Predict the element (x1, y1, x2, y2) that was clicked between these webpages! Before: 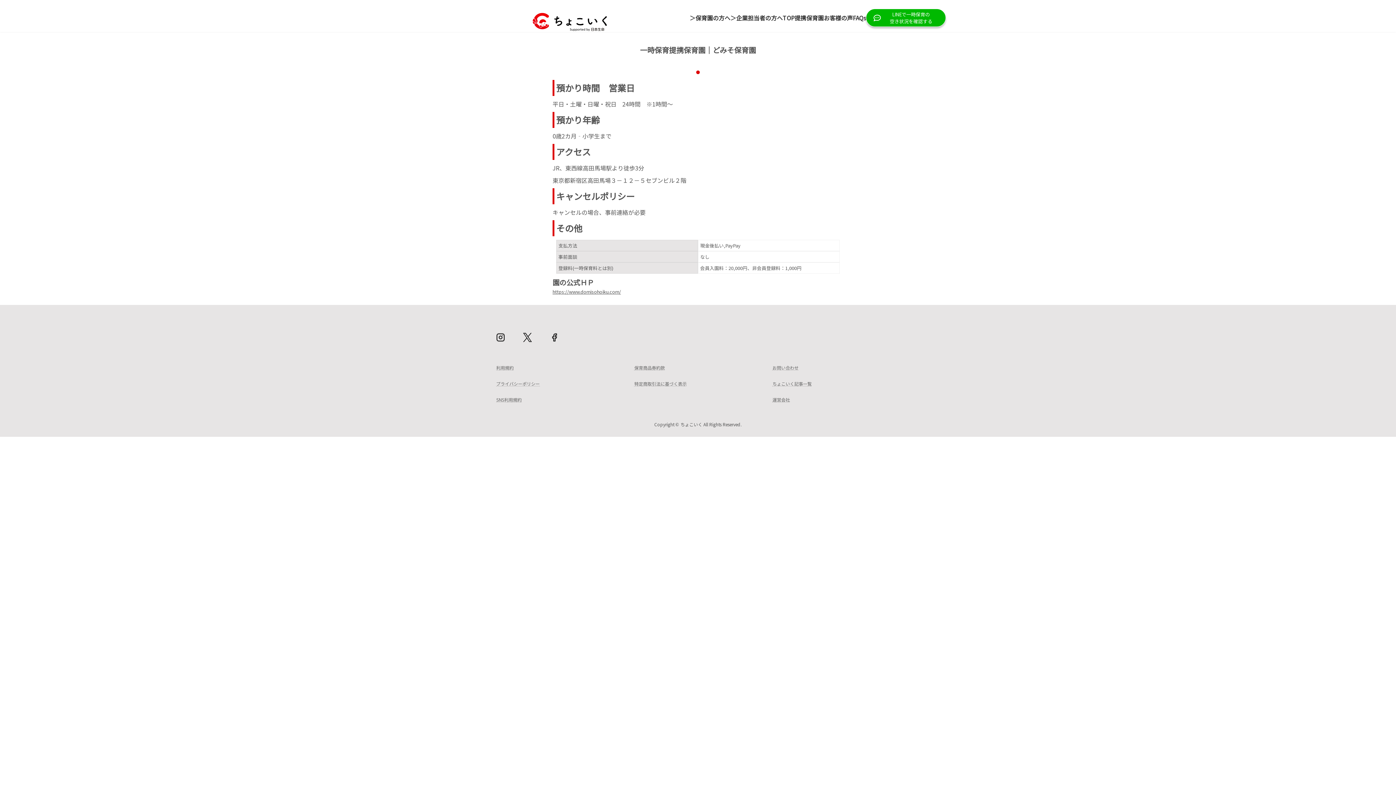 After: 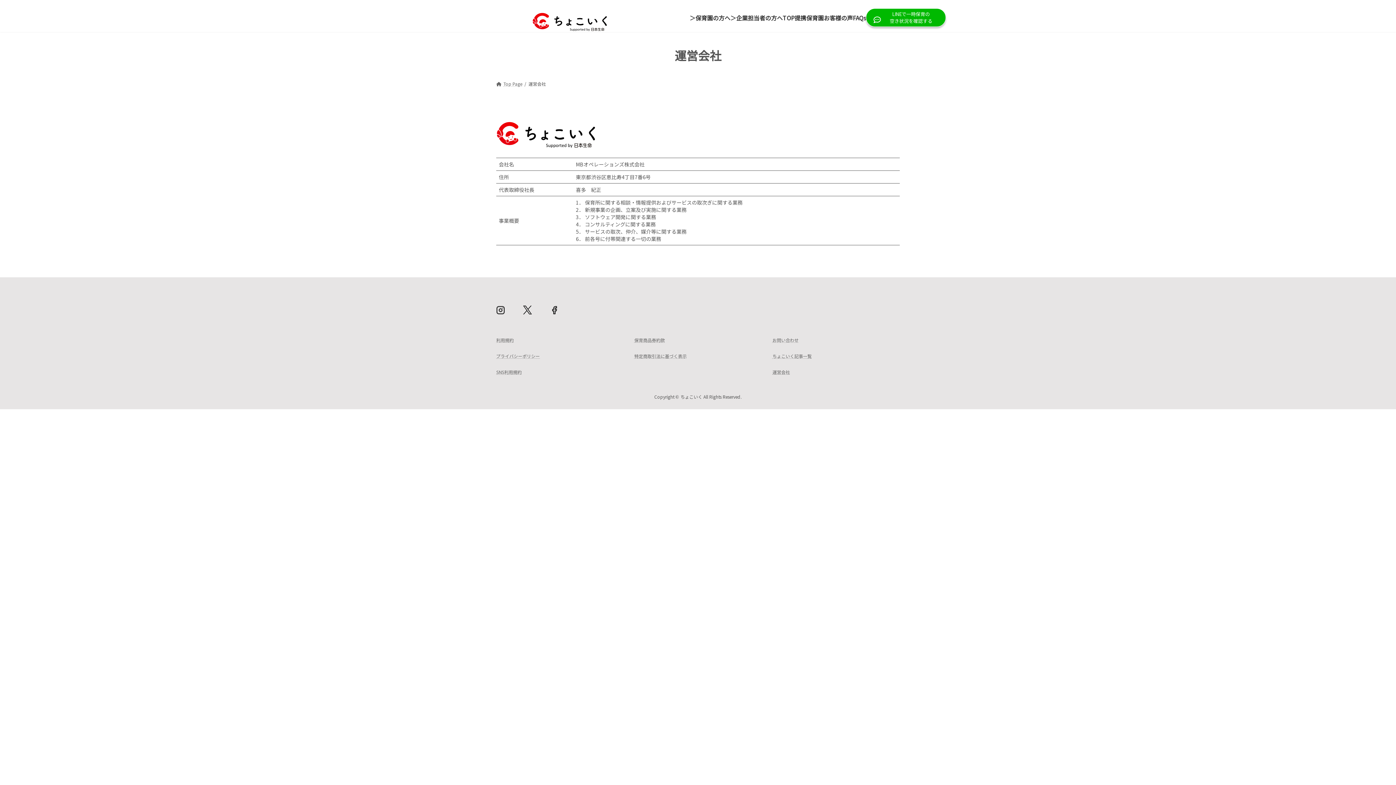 Action: bbox: (772, 396, 790, 402) label: 運営会社